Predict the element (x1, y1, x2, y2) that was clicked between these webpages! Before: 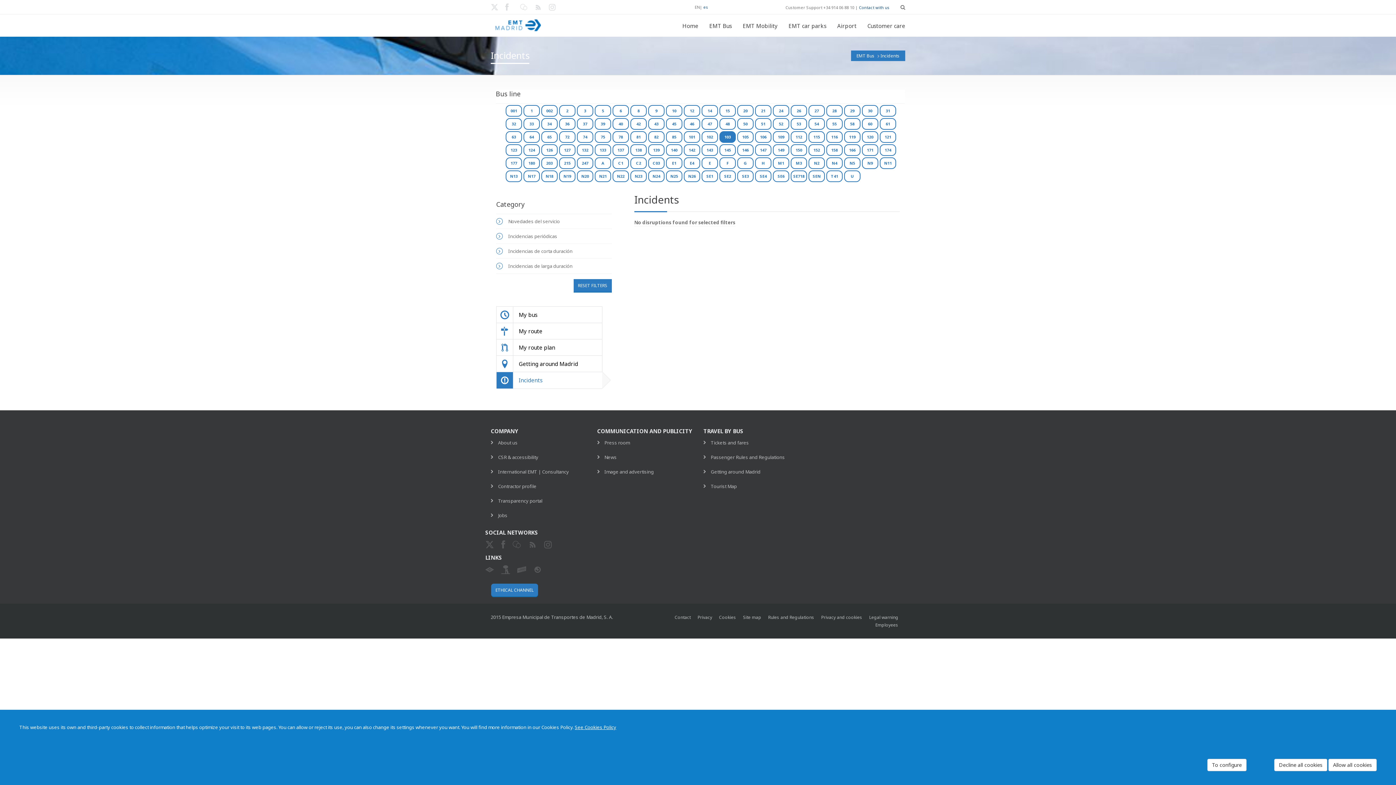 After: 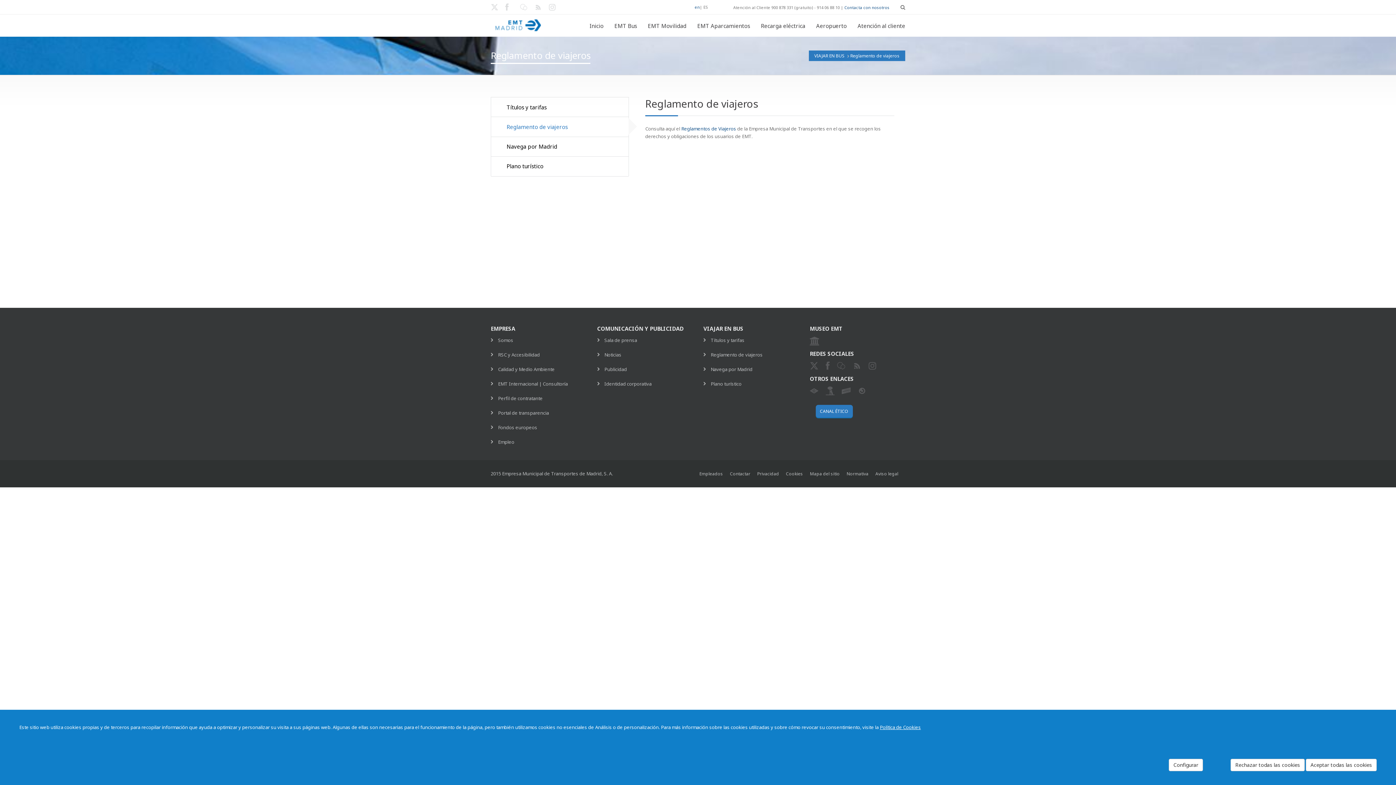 Action: bbox: (710, 454, 785, 460) label: Passenger Rules and Regulations